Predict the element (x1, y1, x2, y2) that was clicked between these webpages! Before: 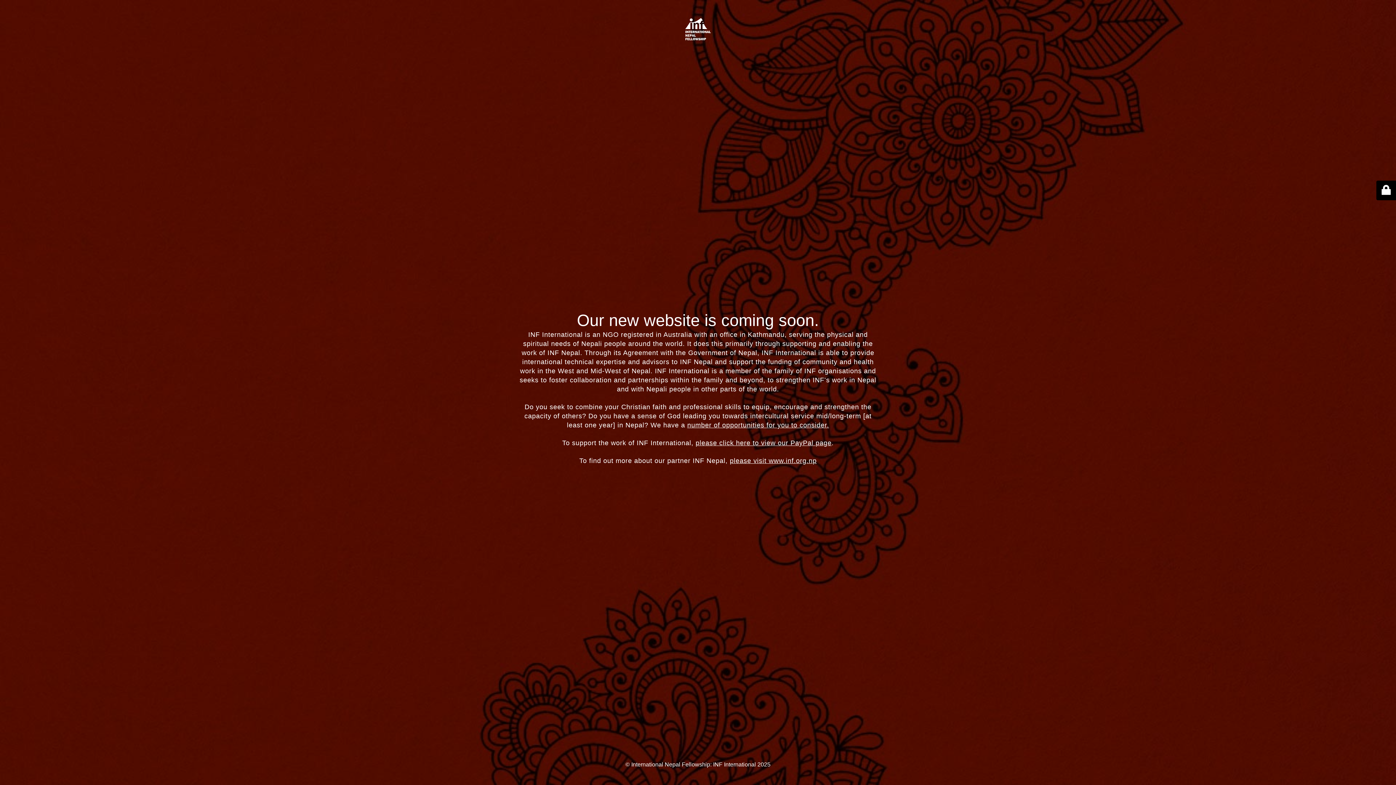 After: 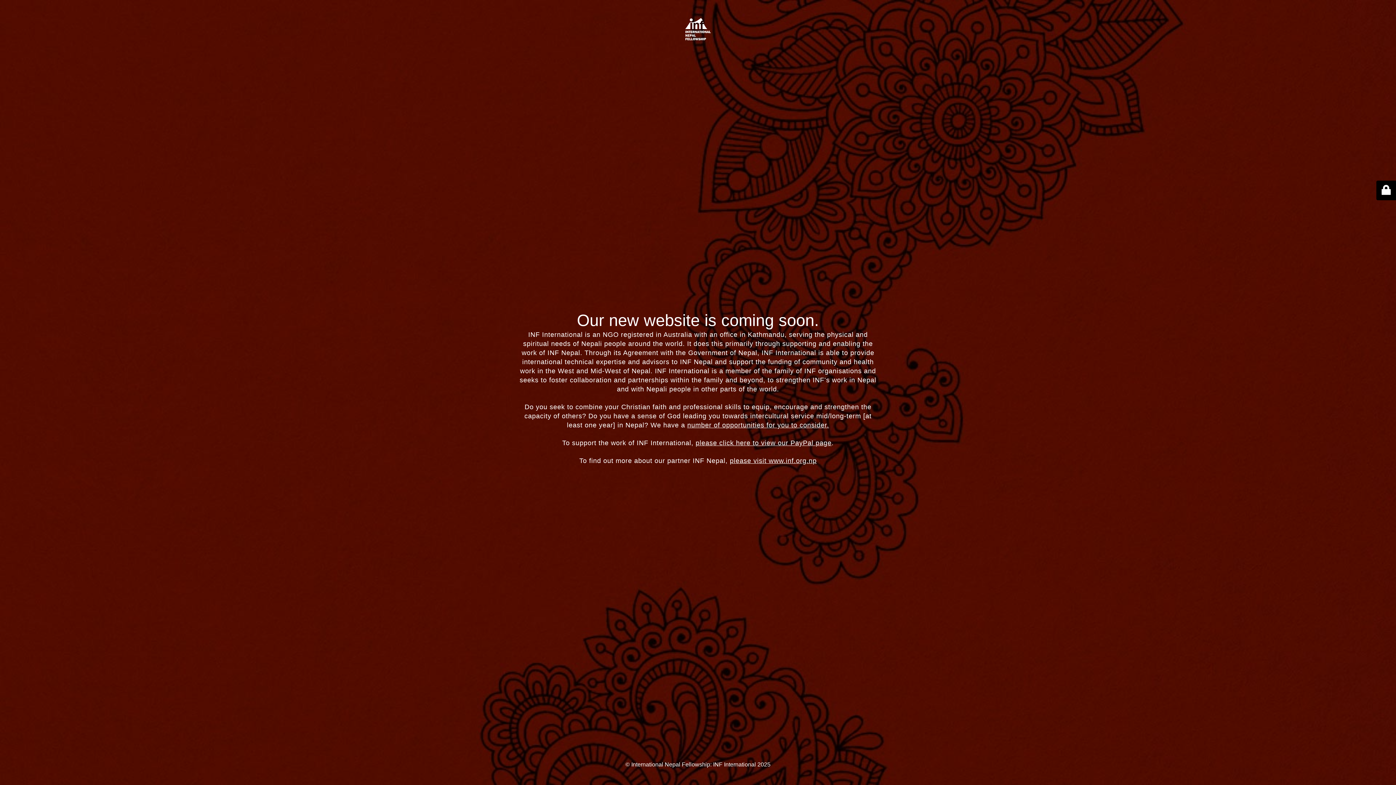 Action: bbox: (695, 439, 831, 446) label: please click here to view our PayPal page